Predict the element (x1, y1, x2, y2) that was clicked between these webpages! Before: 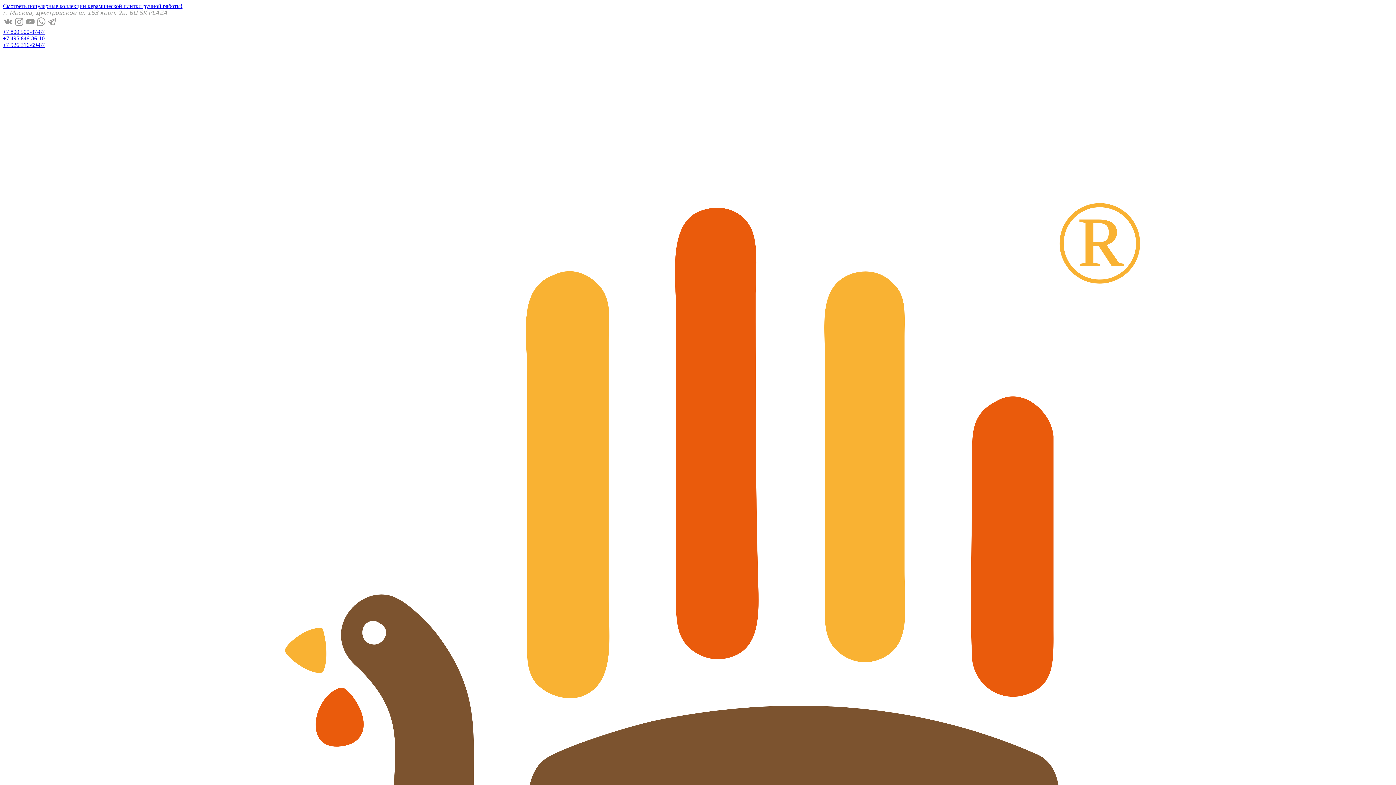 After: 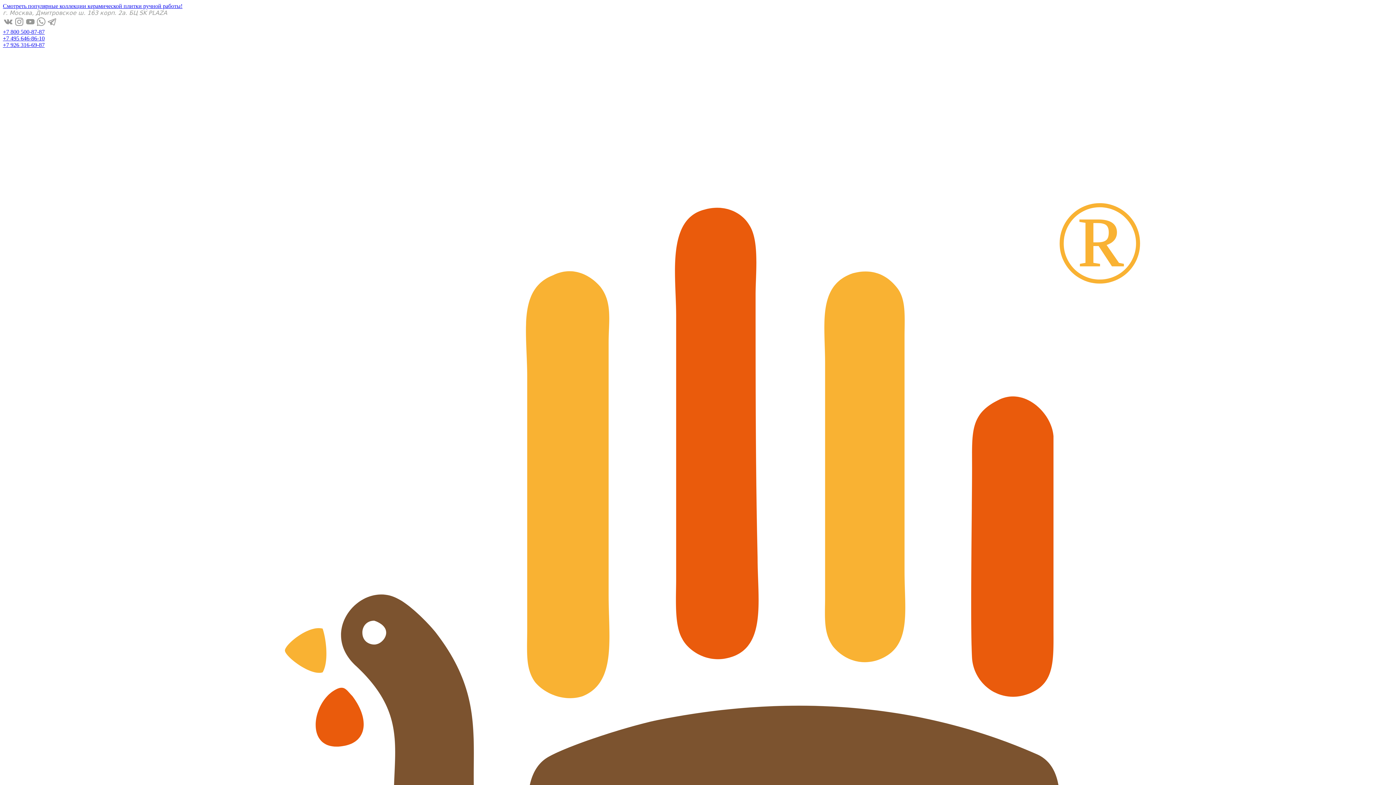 Action: bbox: (46, 22, 57, 28)